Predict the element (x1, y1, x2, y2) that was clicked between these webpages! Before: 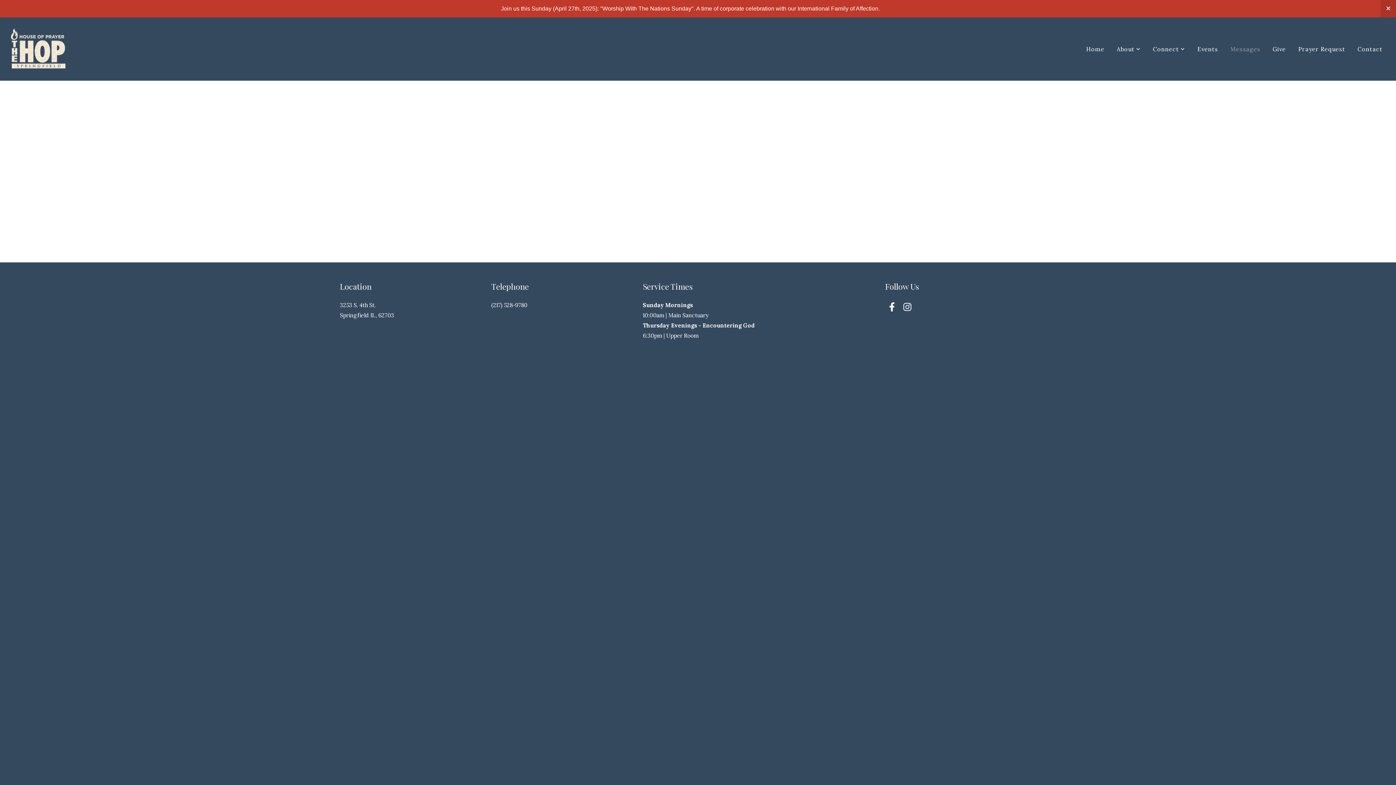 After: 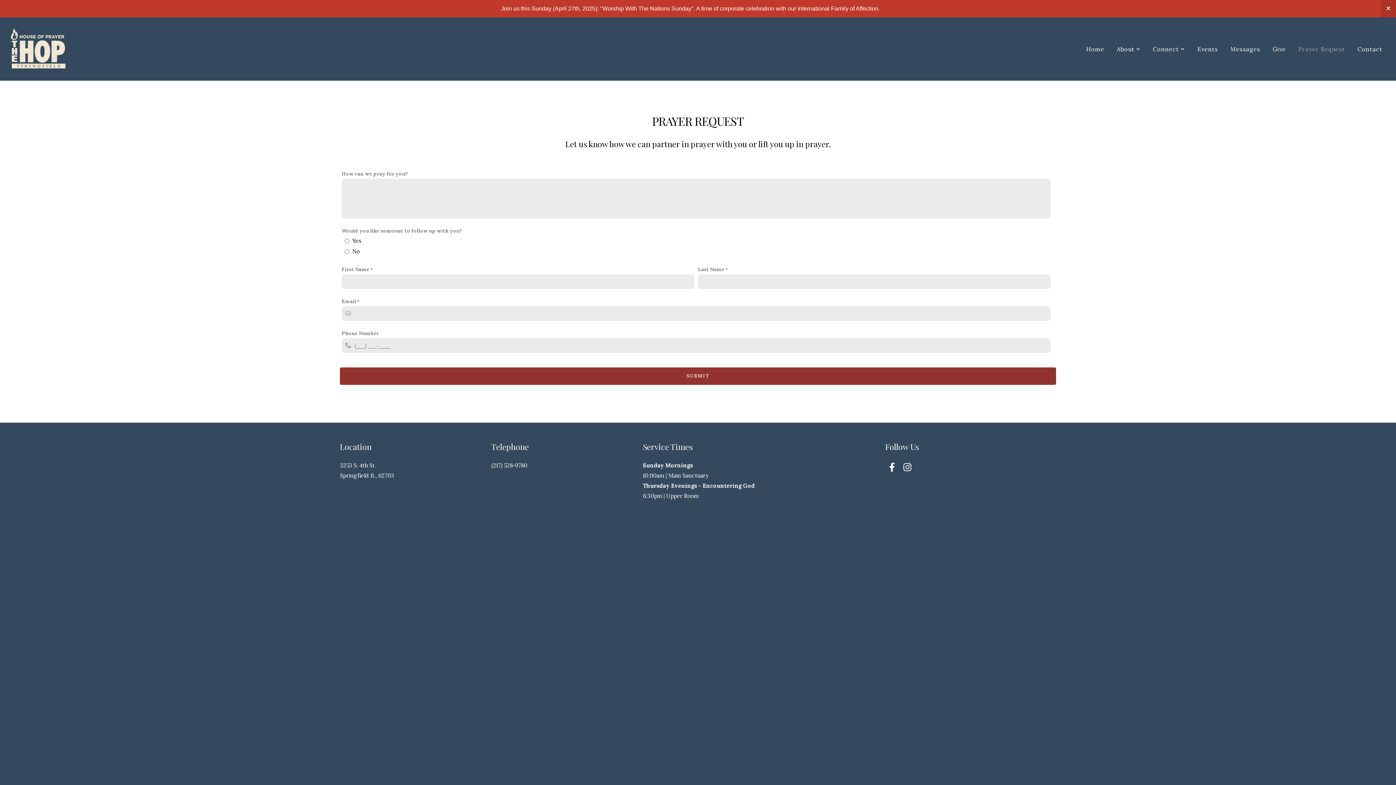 Action: label: Prayer Request bbox: (1293, 38, 1351, 59)